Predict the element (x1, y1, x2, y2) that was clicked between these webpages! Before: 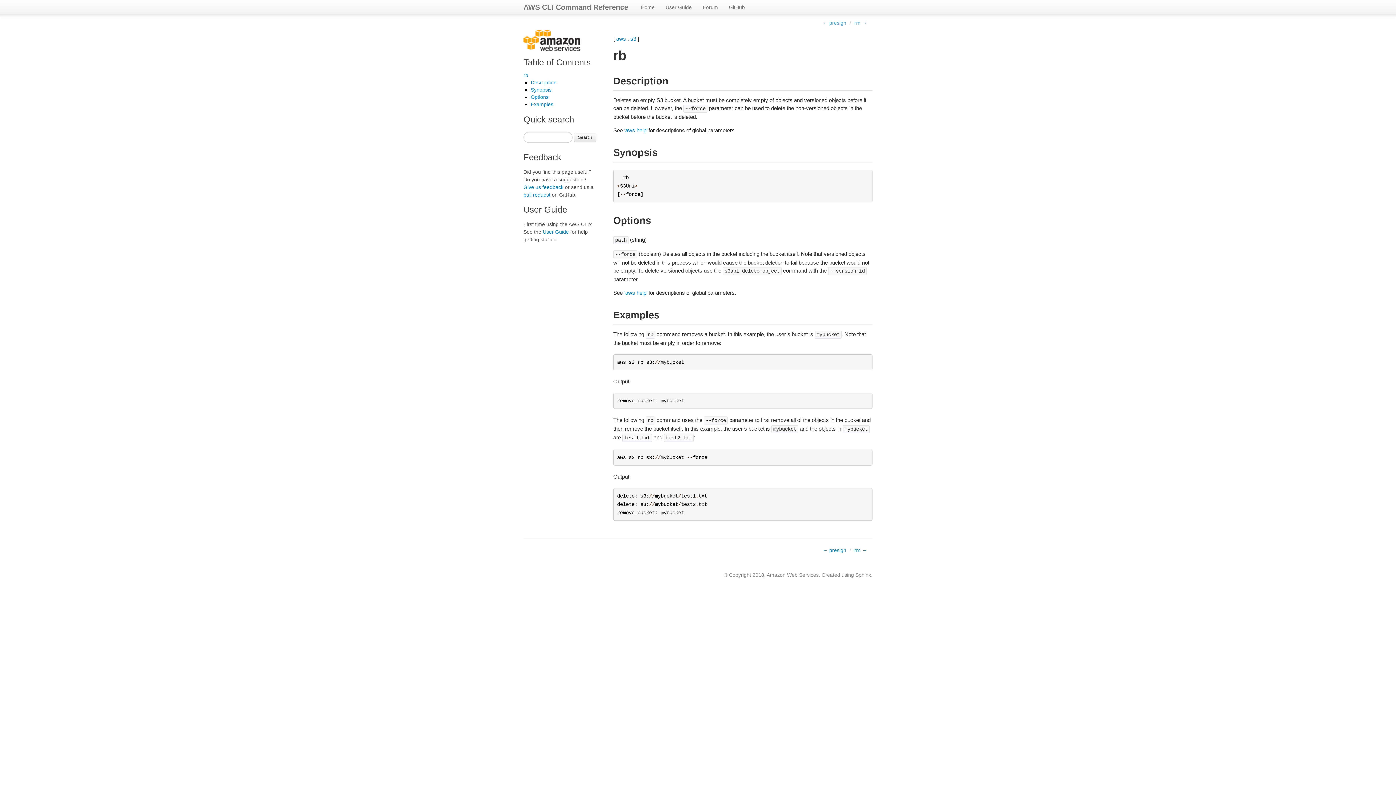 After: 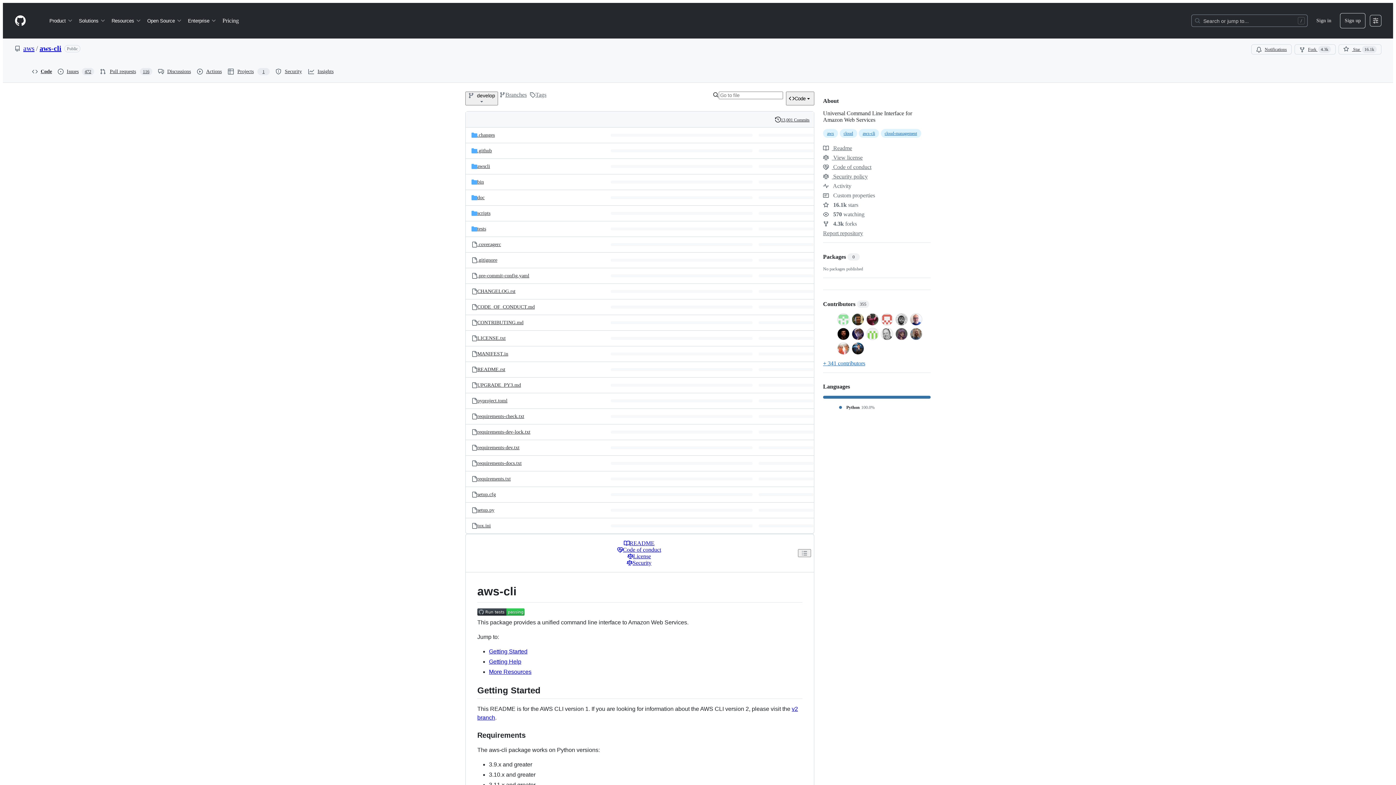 Action: bbox: (723, 0, 750, 14) label: GitHub